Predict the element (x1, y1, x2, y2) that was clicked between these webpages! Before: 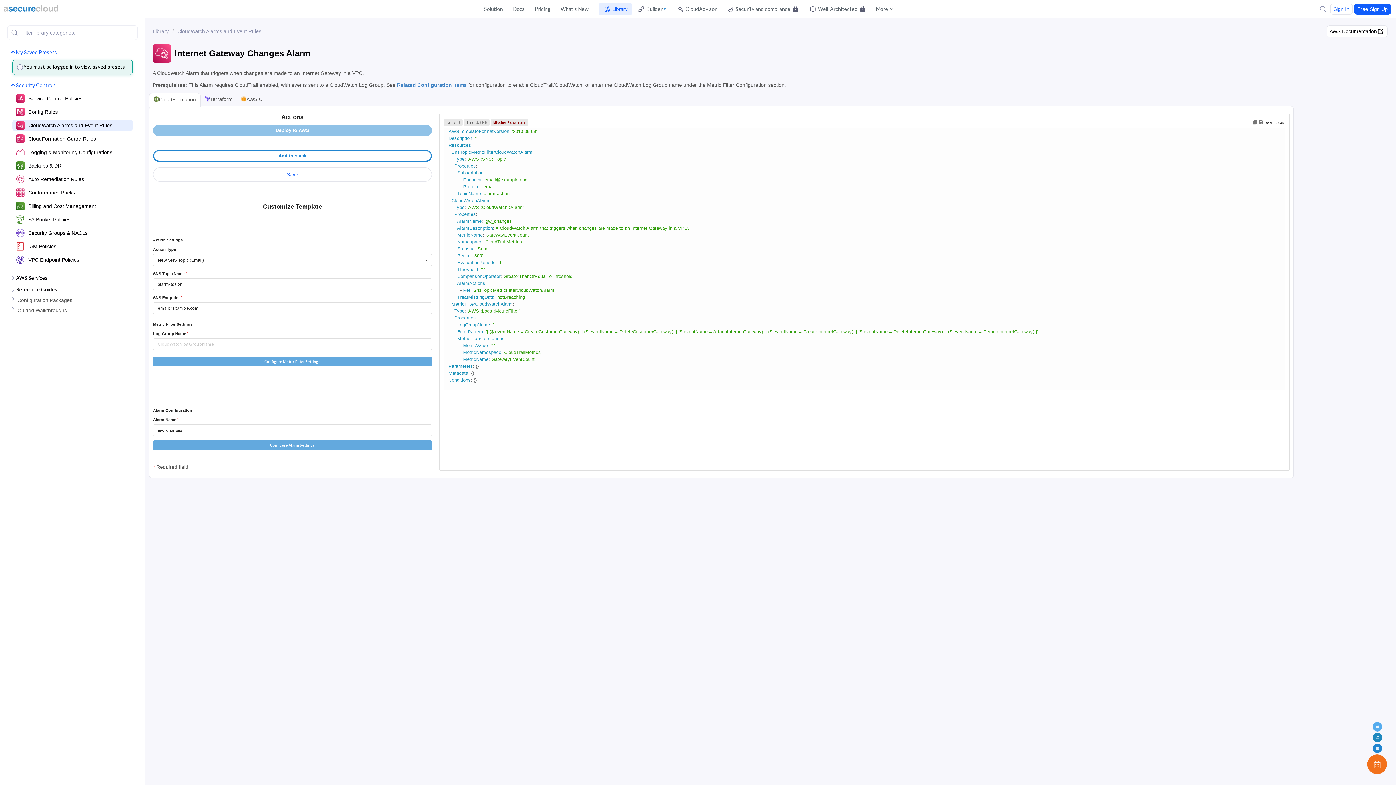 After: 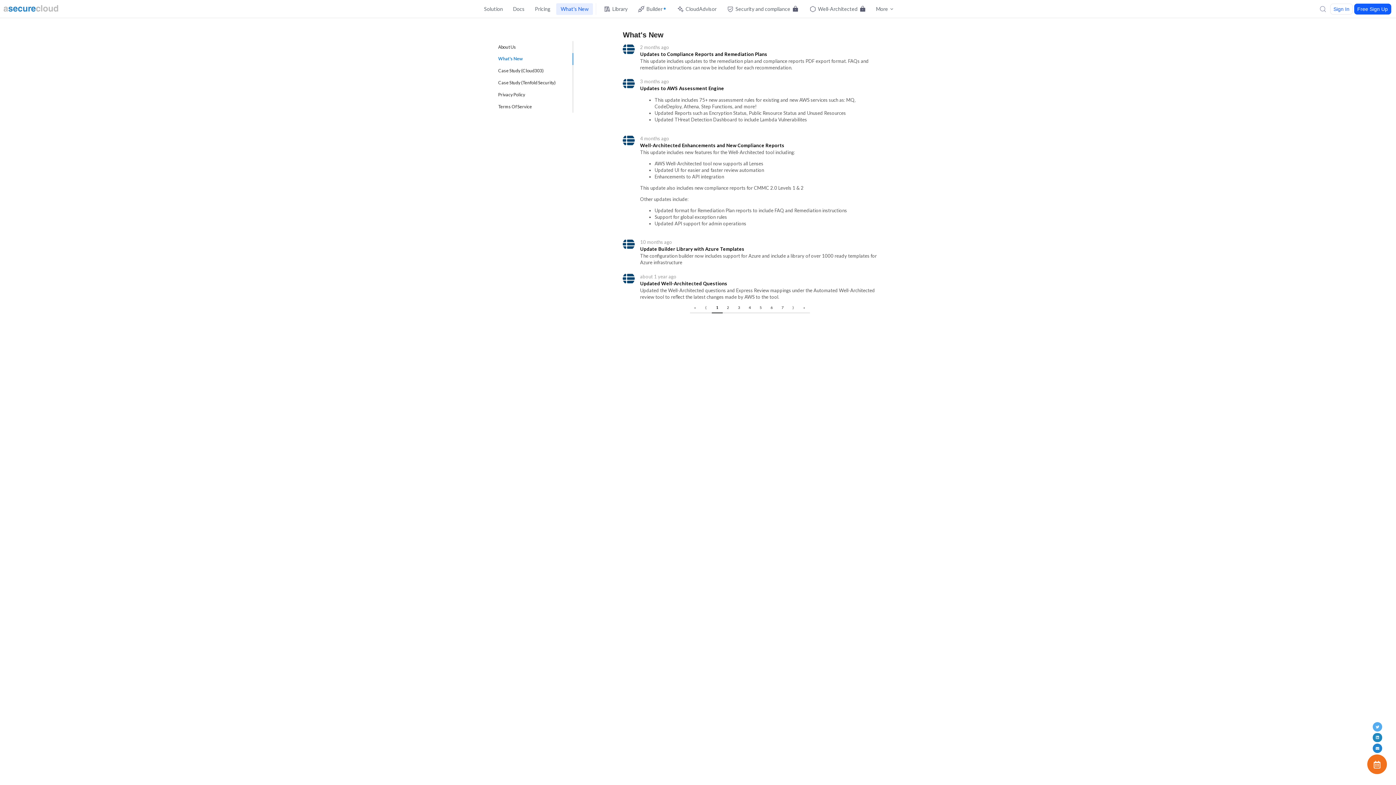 Action: label: What's New bbox: (556, 3, 593, 14)